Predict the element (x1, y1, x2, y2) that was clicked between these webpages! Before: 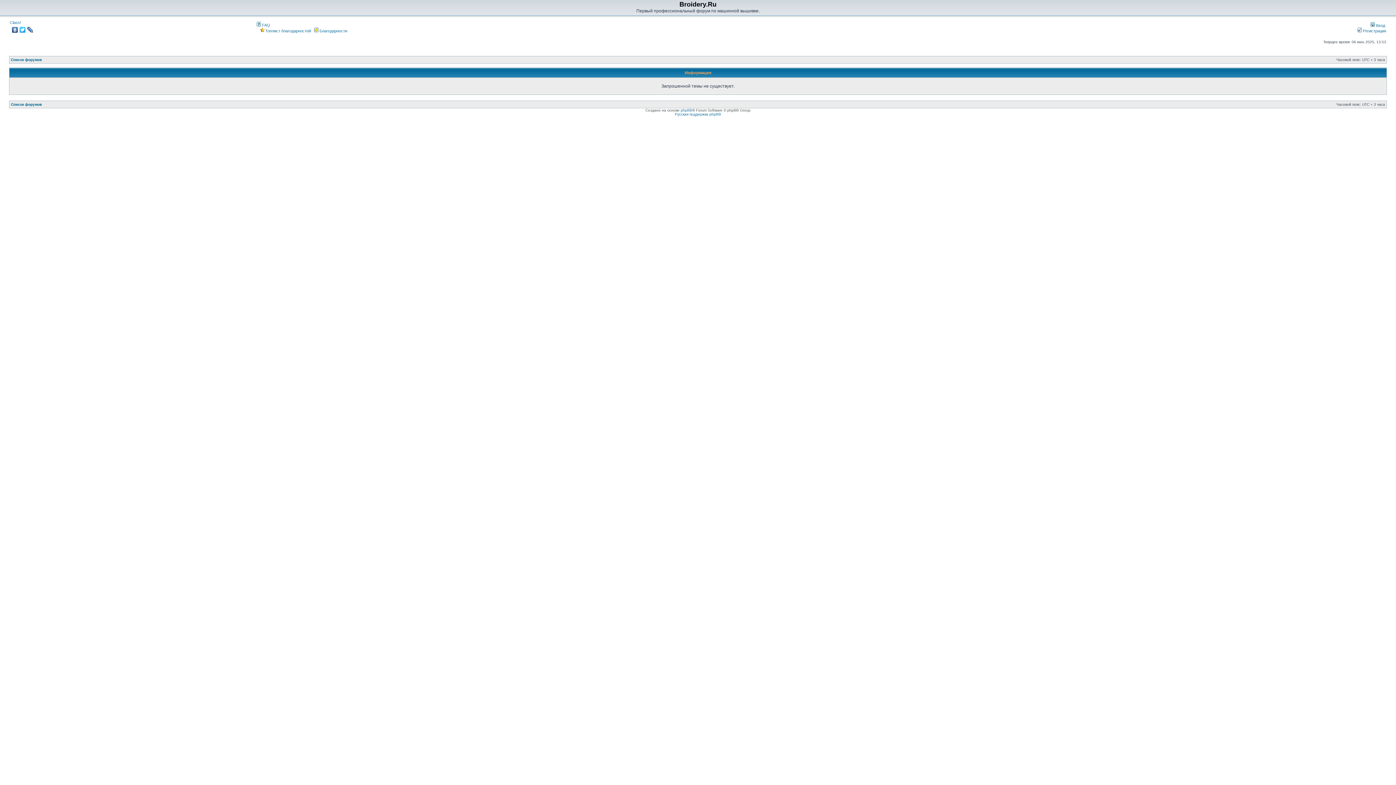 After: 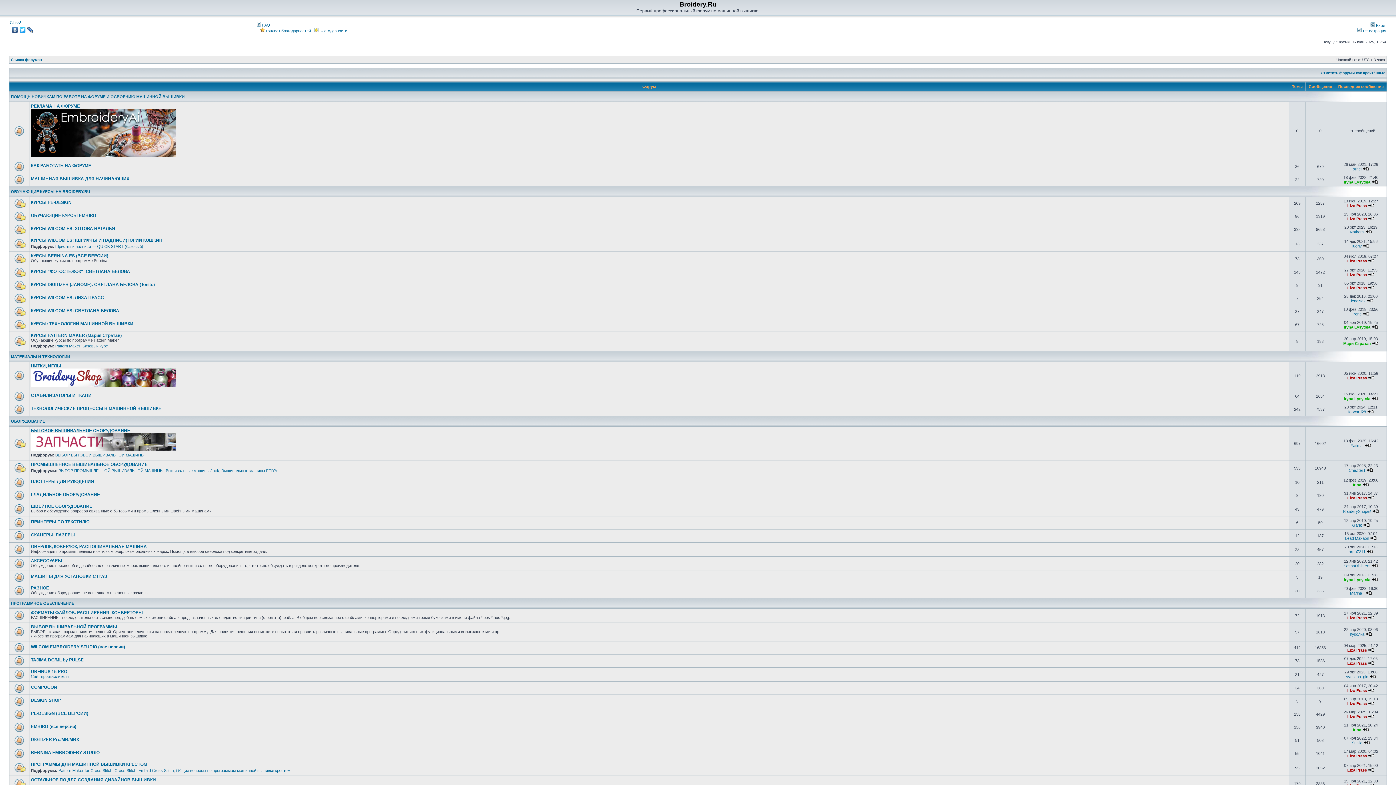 Action: bbox: (10, 57, 41, 61) label: Список форумов